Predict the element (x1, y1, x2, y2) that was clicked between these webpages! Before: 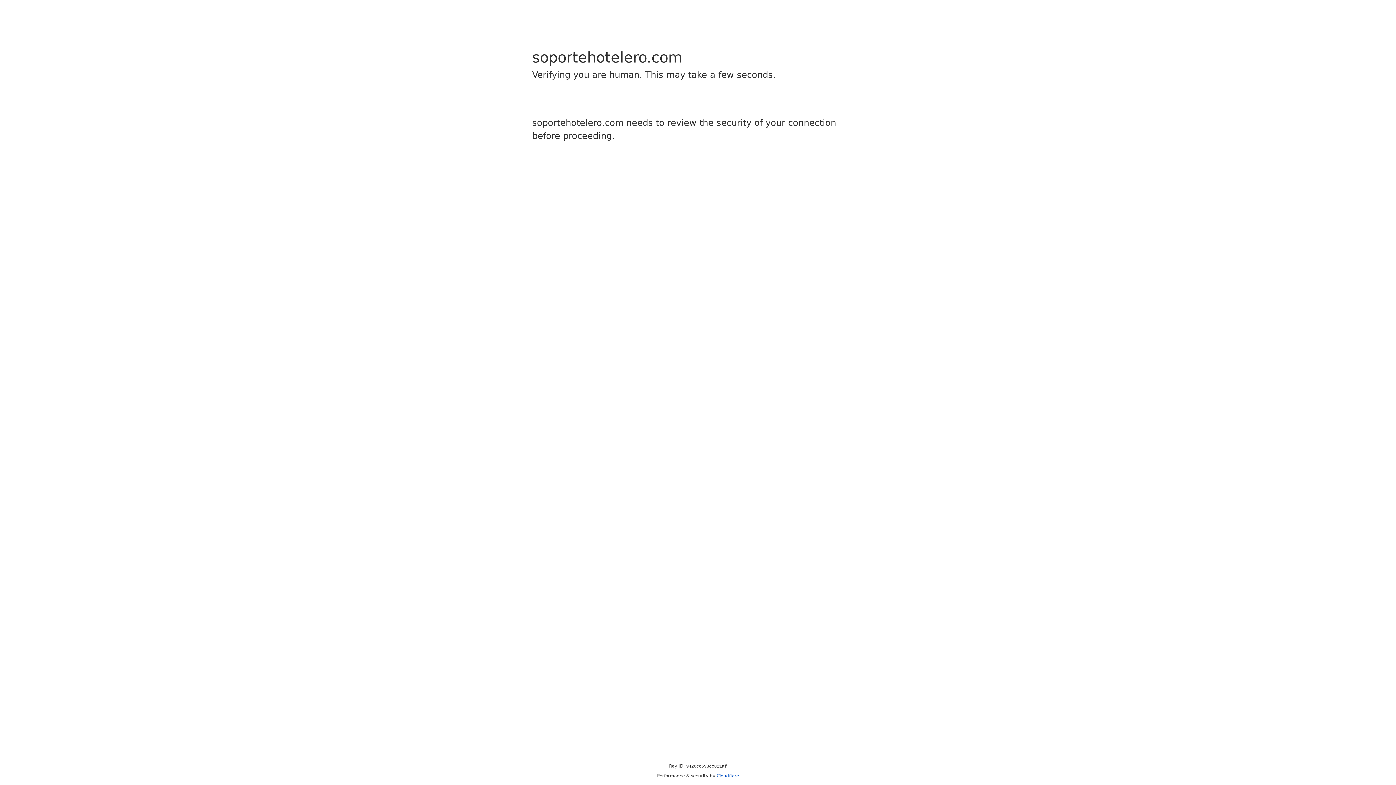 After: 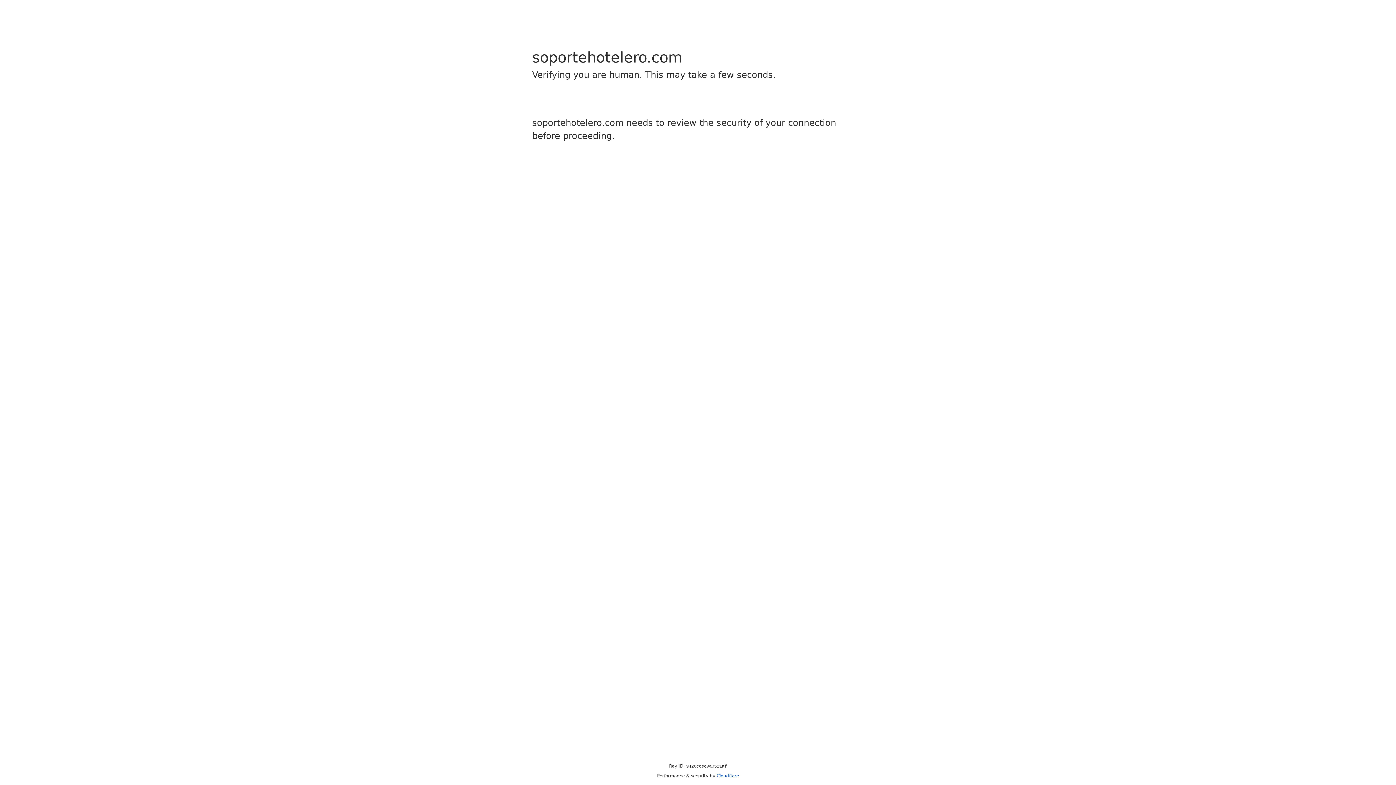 Action: label: Cloudflare bbox: (716, 773, 739, 778)